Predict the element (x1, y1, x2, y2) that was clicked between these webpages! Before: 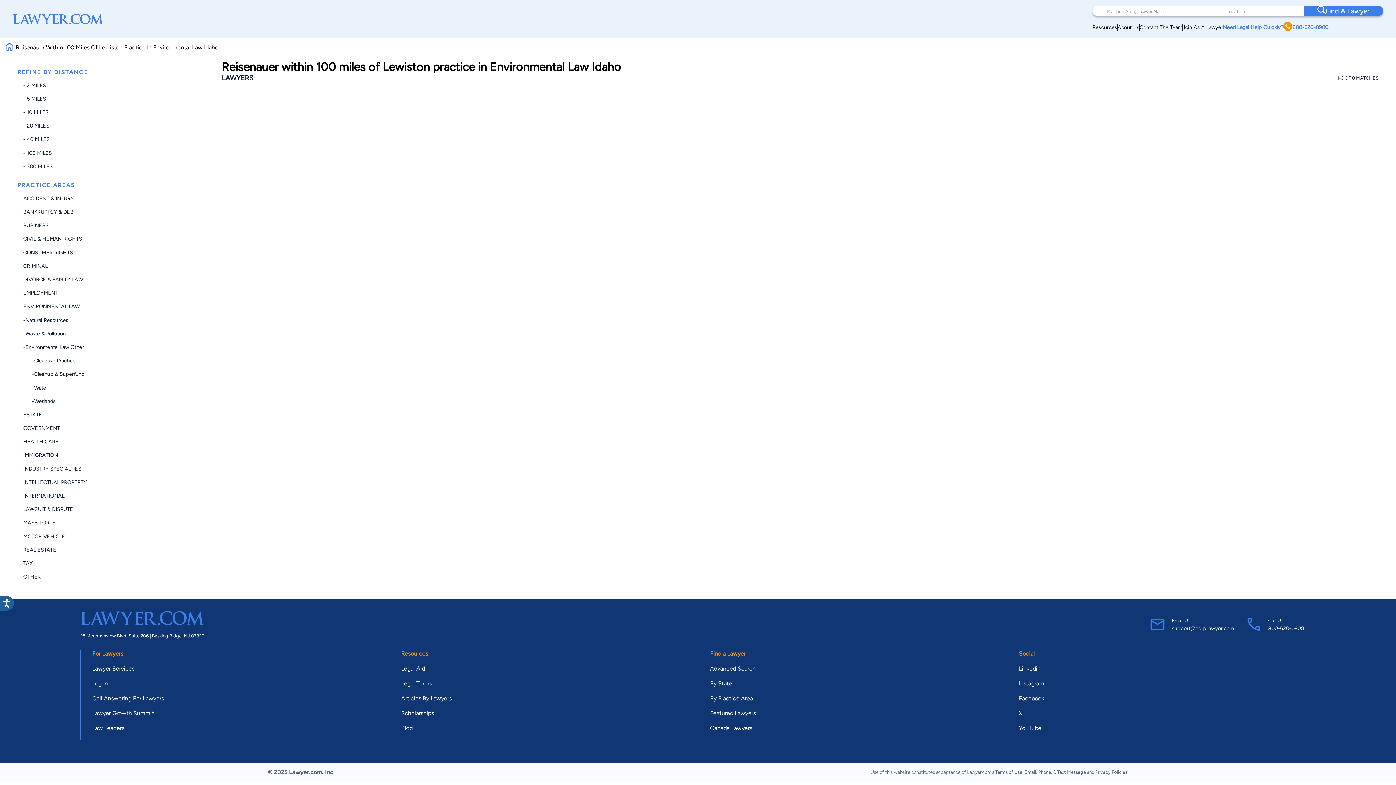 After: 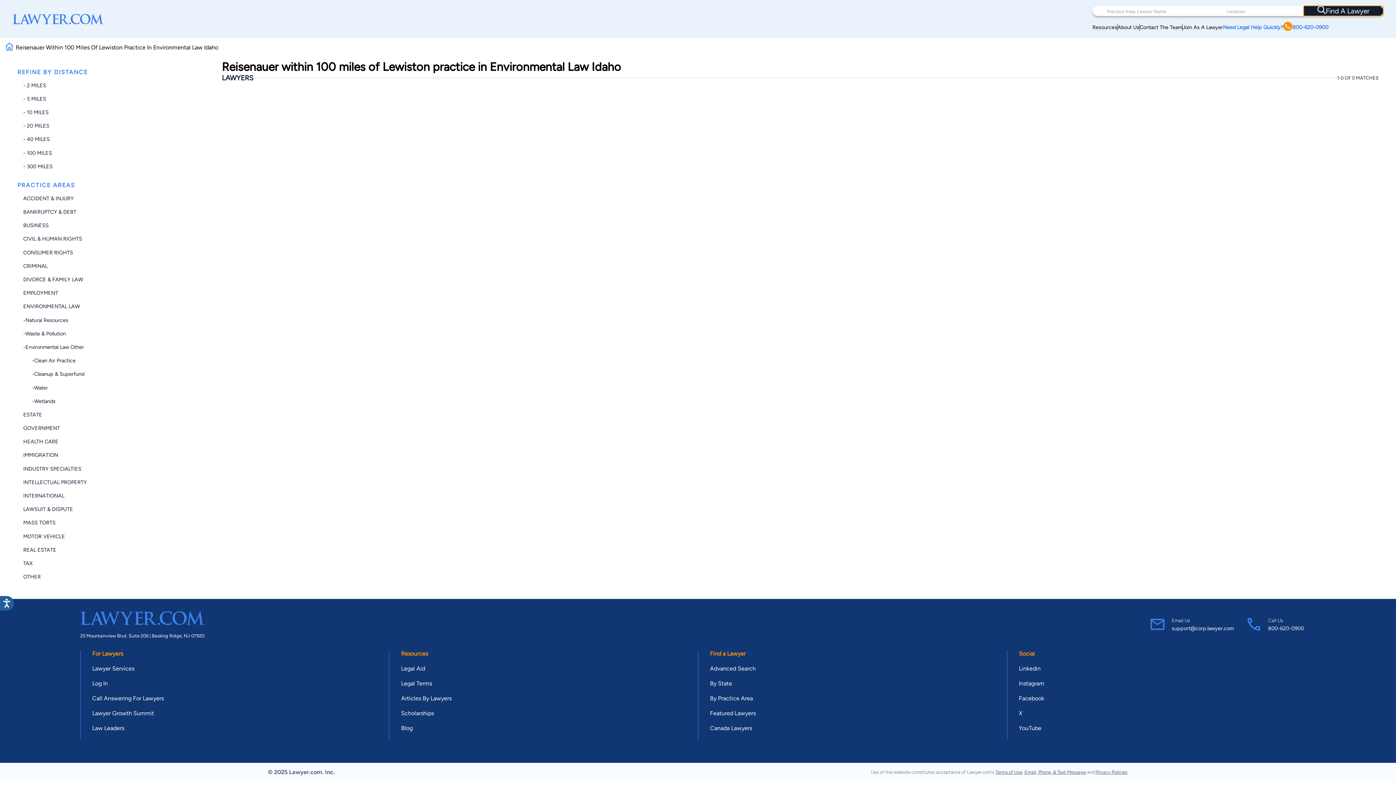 Action: label: Find A Lawyer bbox: (1303, 5, 1383, 16)